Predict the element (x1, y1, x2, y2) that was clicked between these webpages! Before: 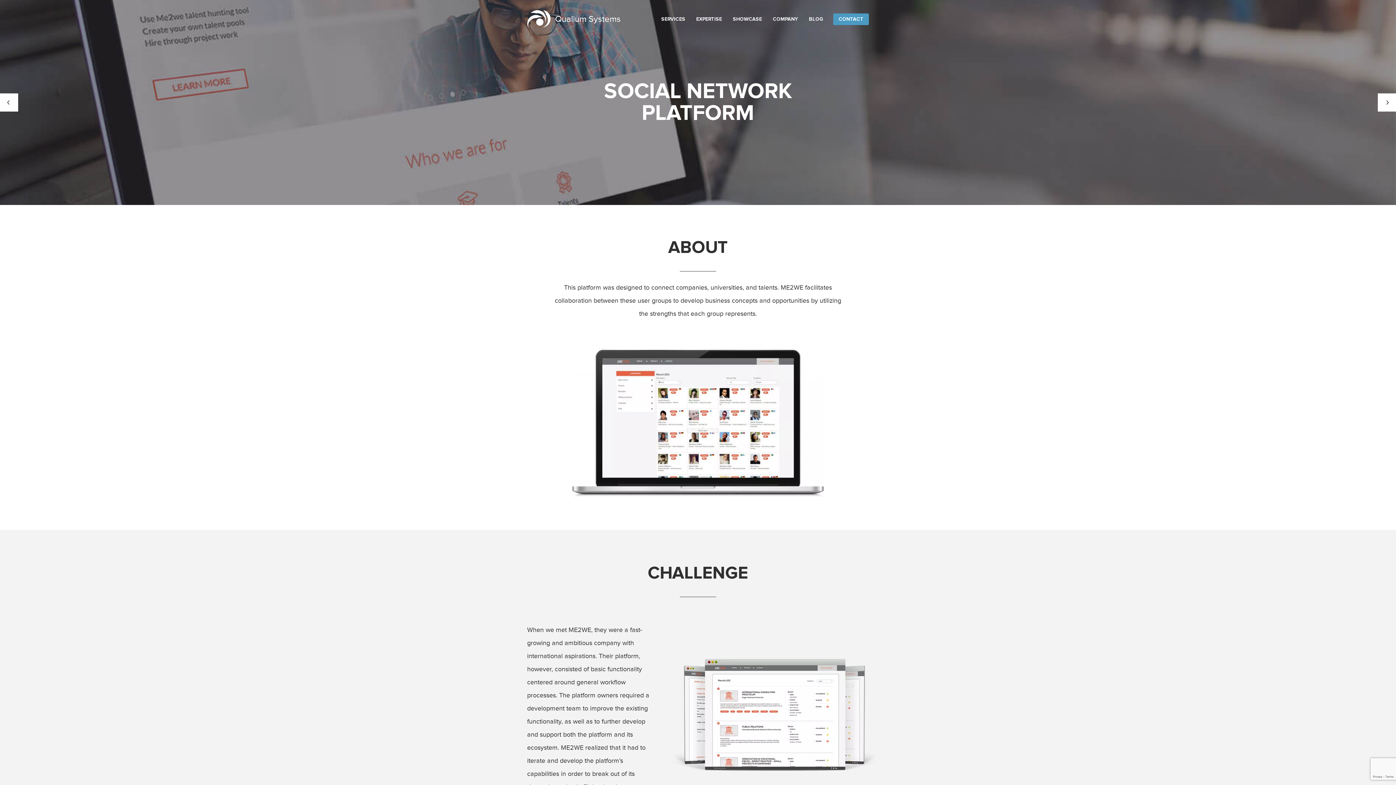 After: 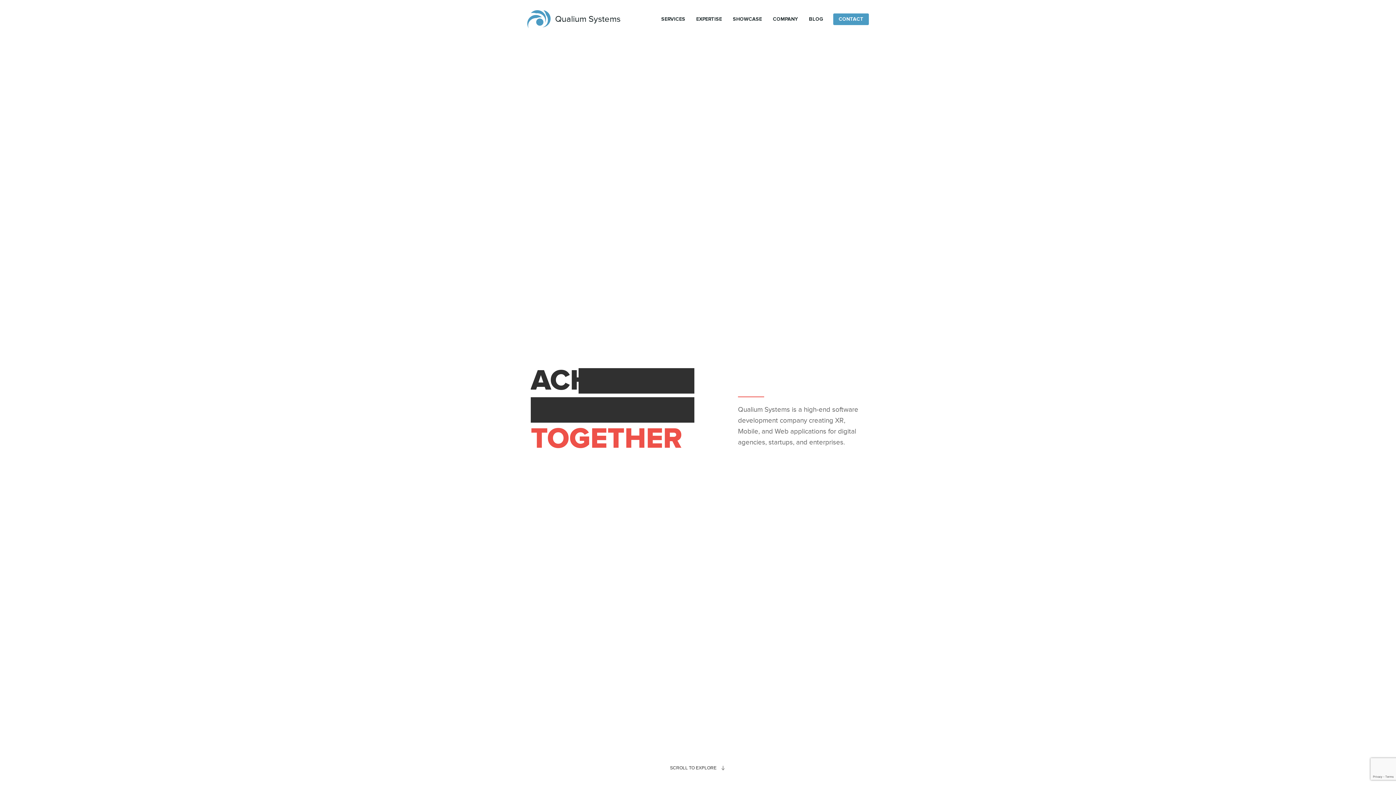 Action: label: Qualium Systems bbox: (527, 10, 620, 28)